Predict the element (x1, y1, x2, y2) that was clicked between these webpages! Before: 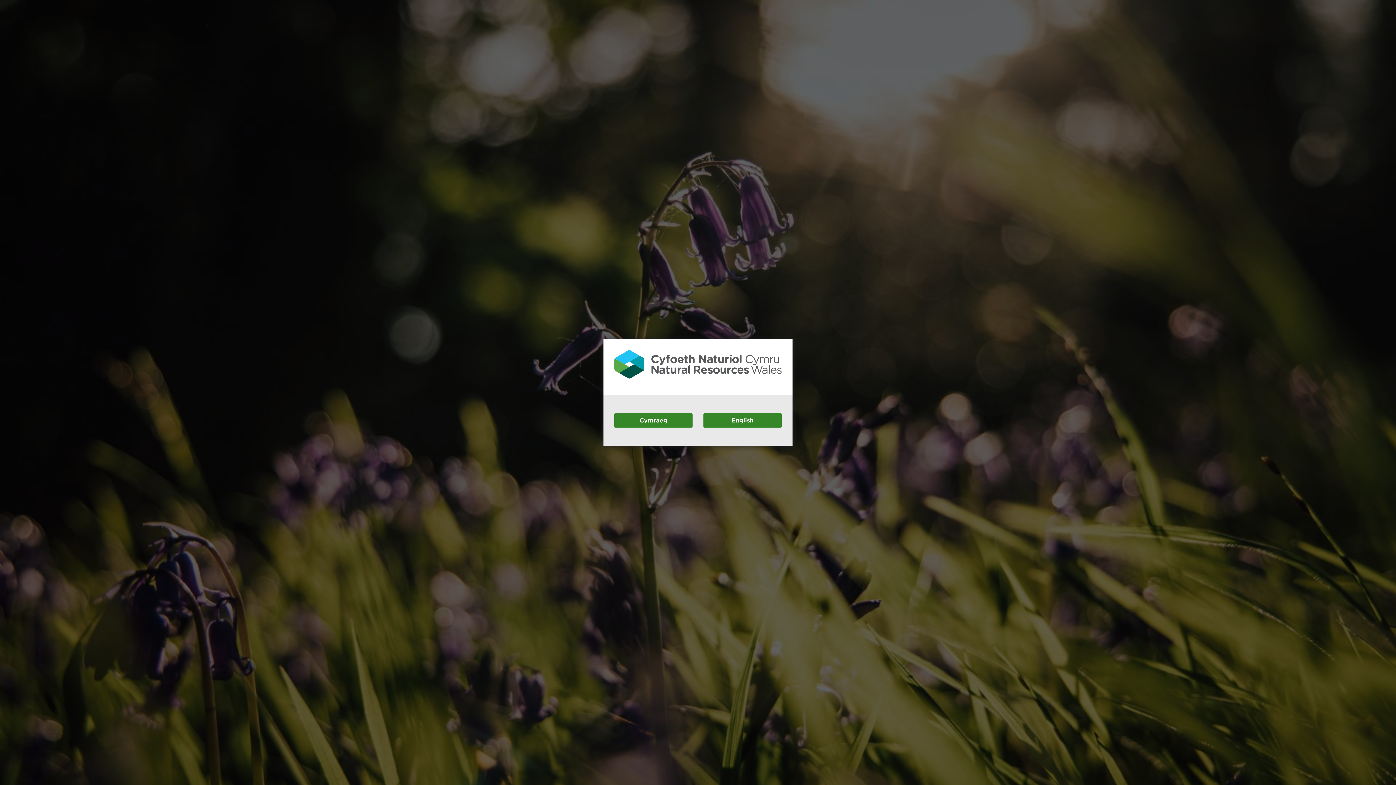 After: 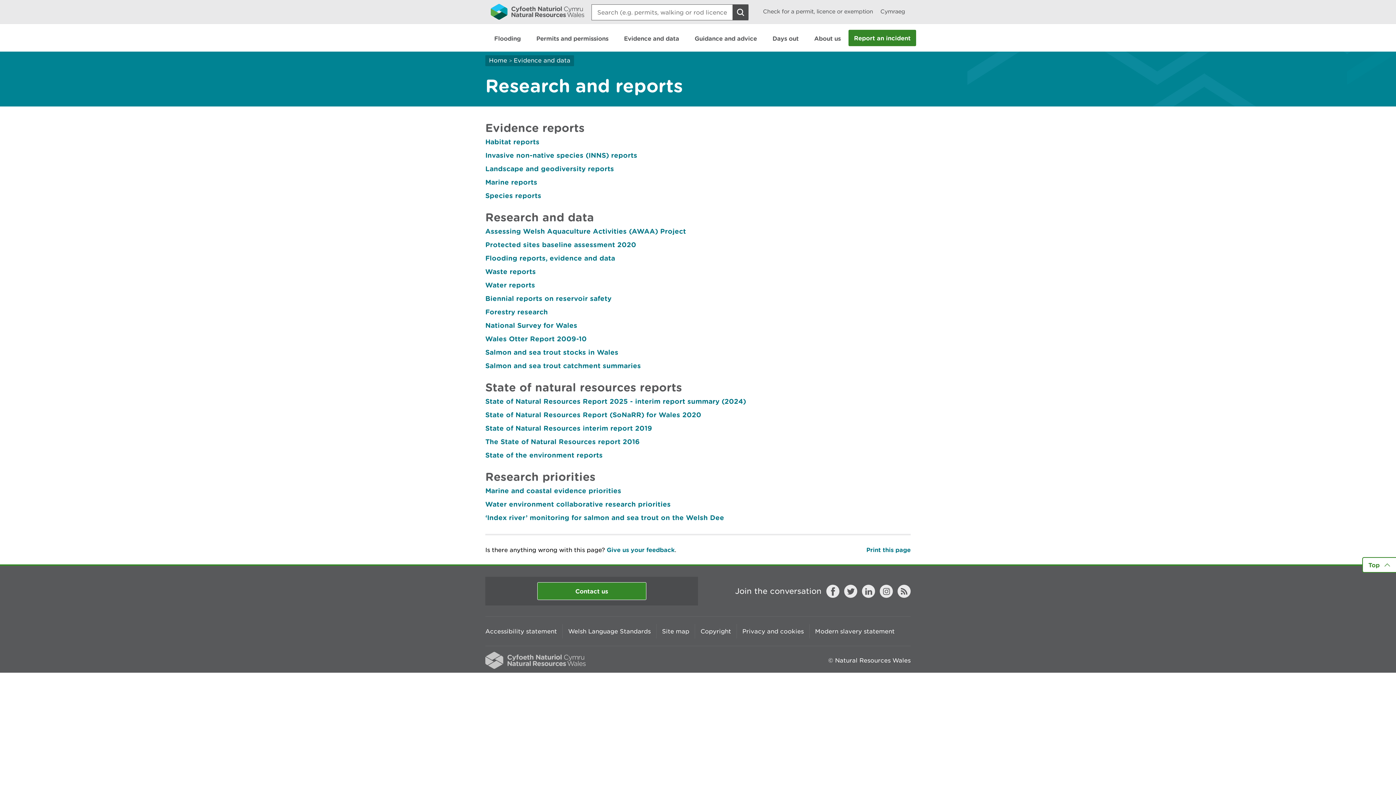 Action: bbox: (703, 413, 781, 427) label: English